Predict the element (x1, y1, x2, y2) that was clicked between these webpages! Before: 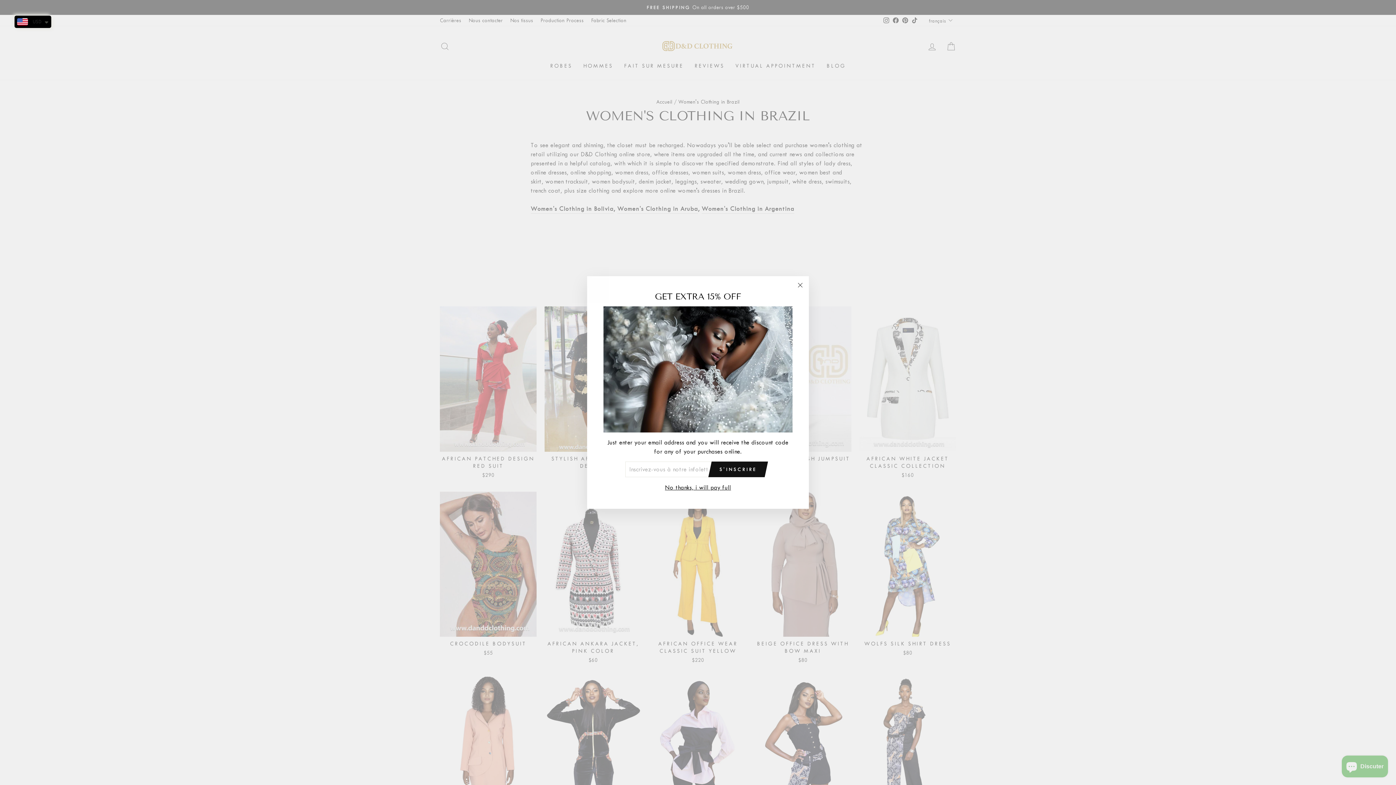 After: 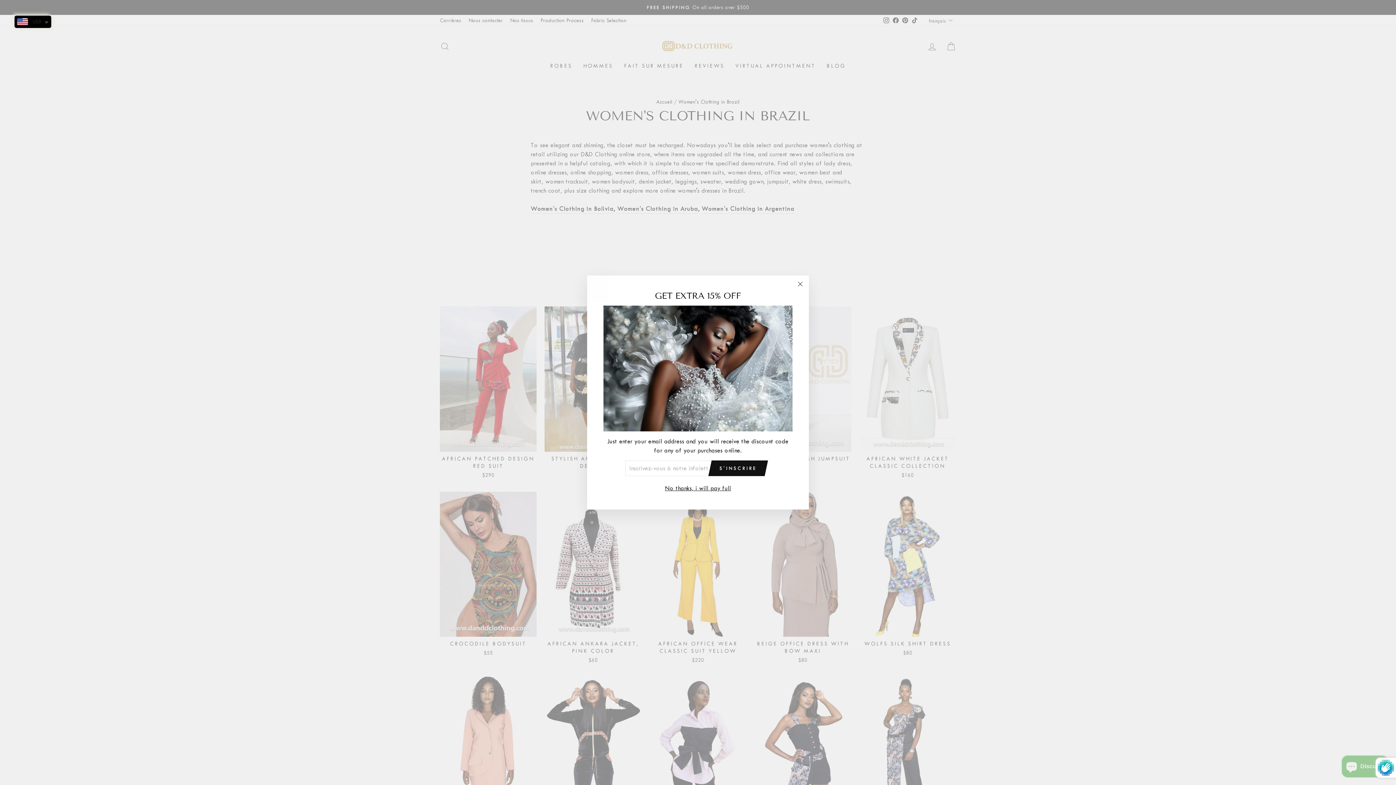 Action: label: S'INSCRIRE bbox: (712, 471, 764, 487)